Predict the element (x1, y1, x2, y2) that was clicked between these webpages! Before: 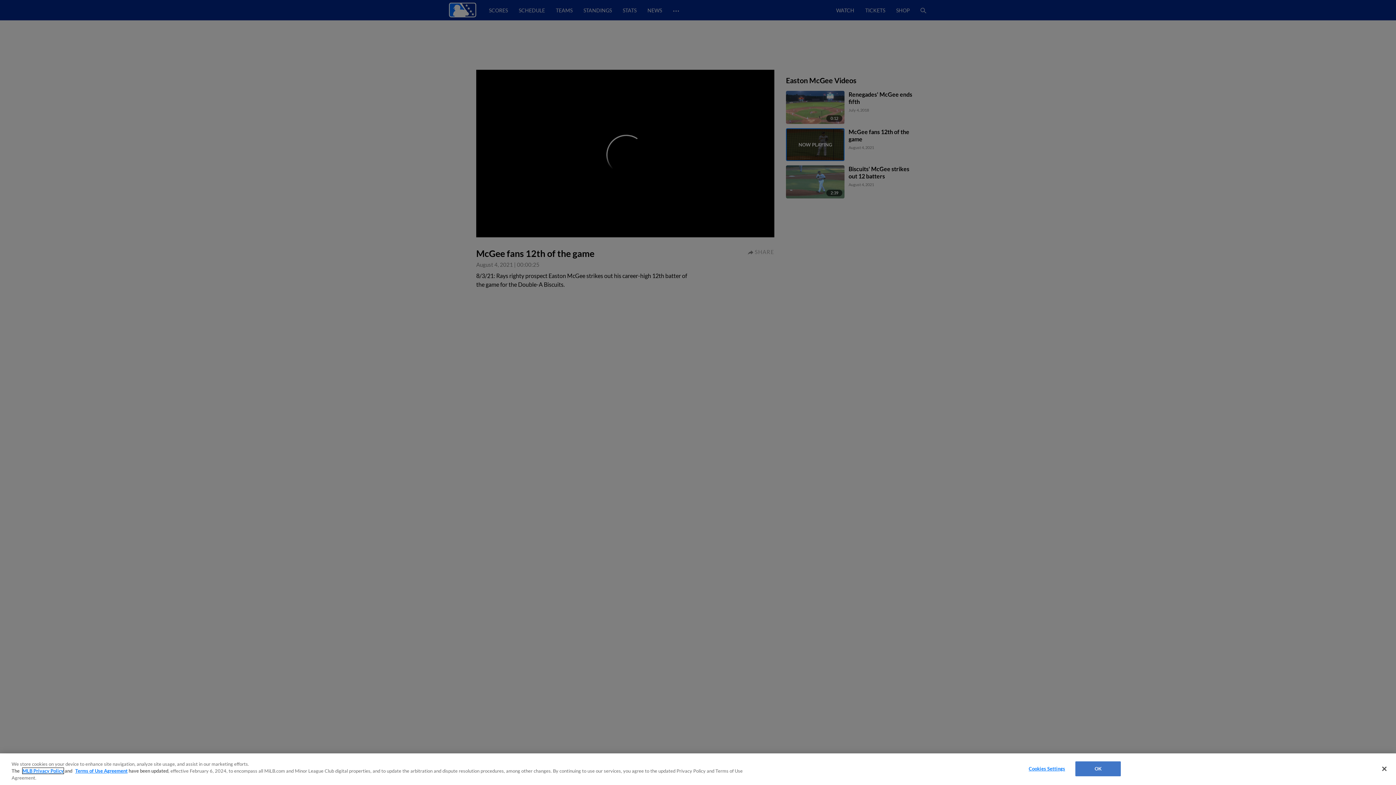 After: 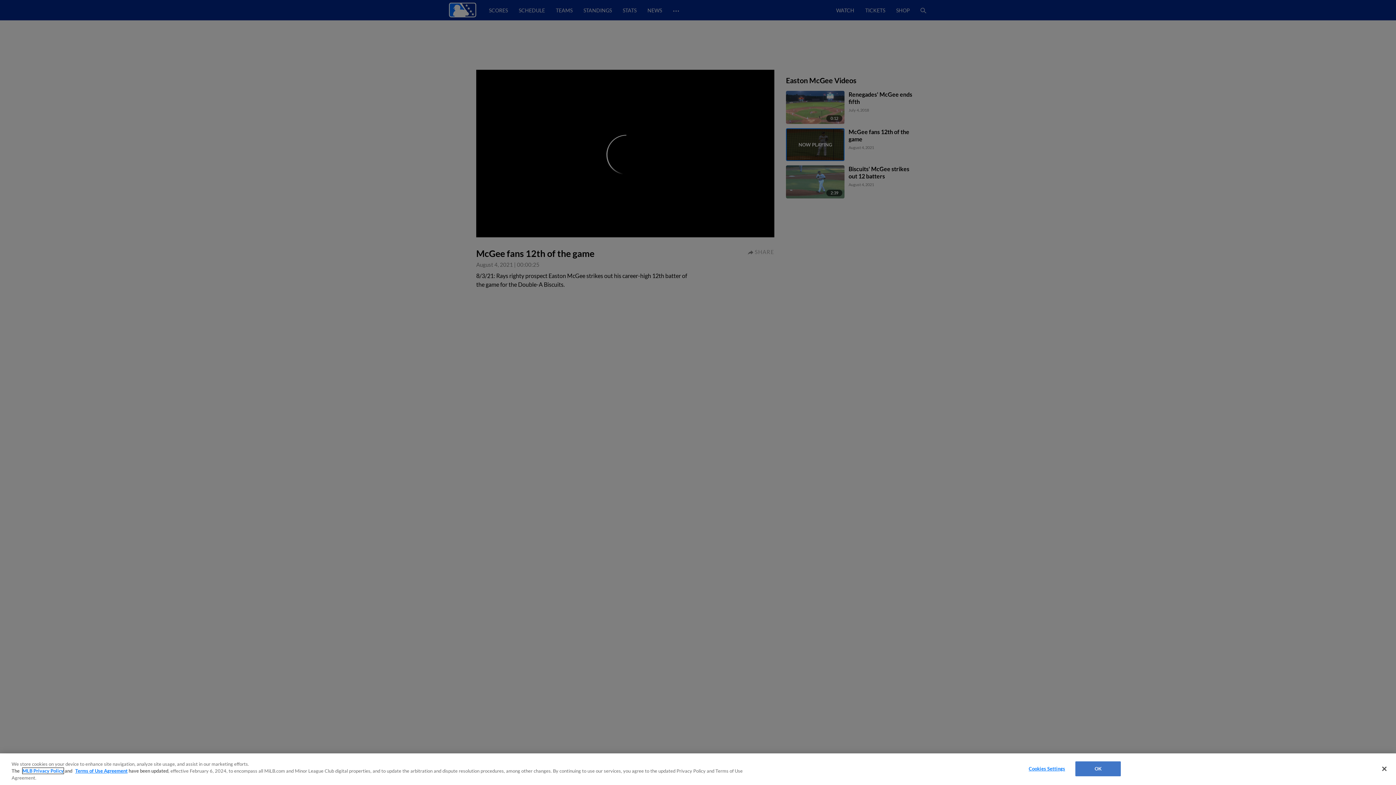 Action: bbox: (22, 768, 63, 774) label: MLB Privacy Policy